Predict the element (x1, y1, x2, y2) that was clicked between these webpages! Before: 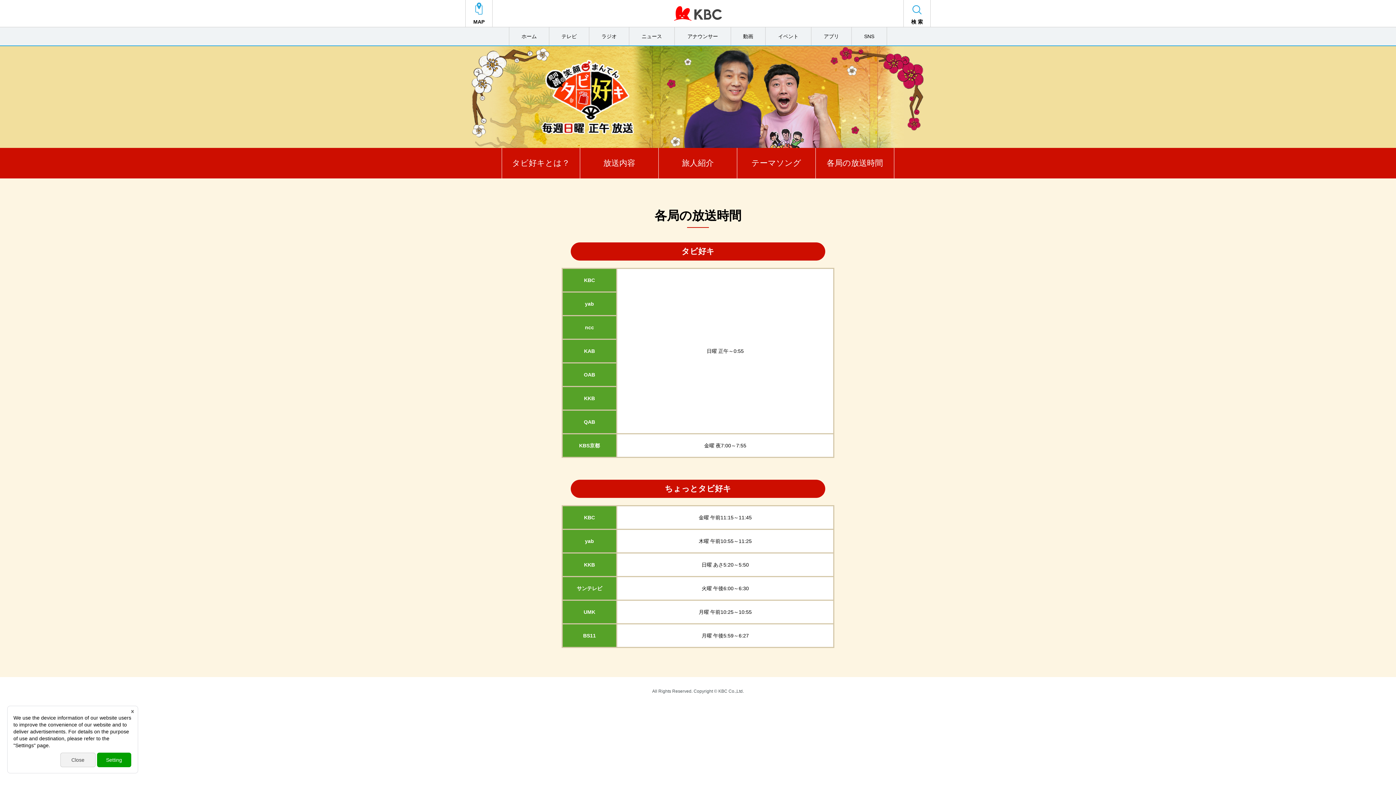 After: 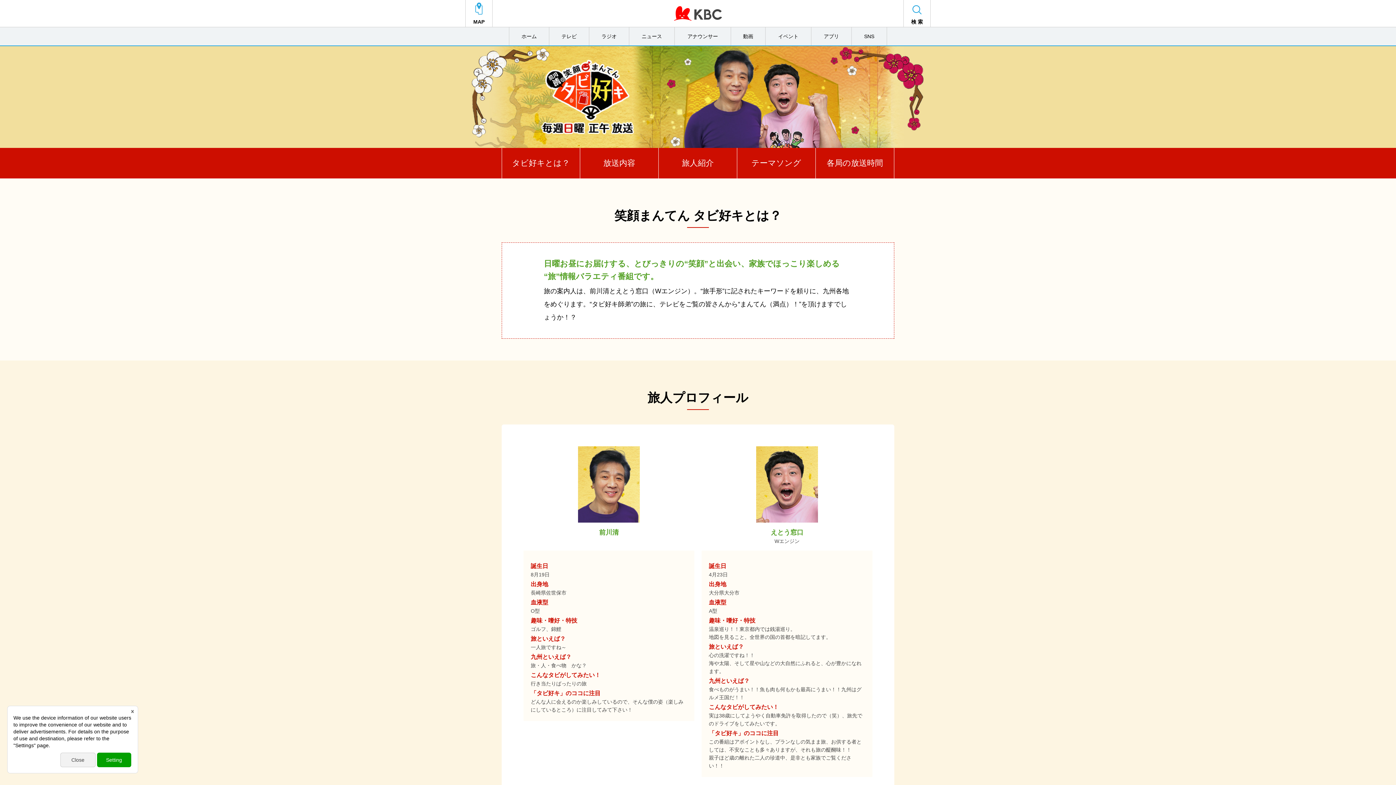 Action: bbox: (502, 148, 580, 178) label: タビ好キとは？